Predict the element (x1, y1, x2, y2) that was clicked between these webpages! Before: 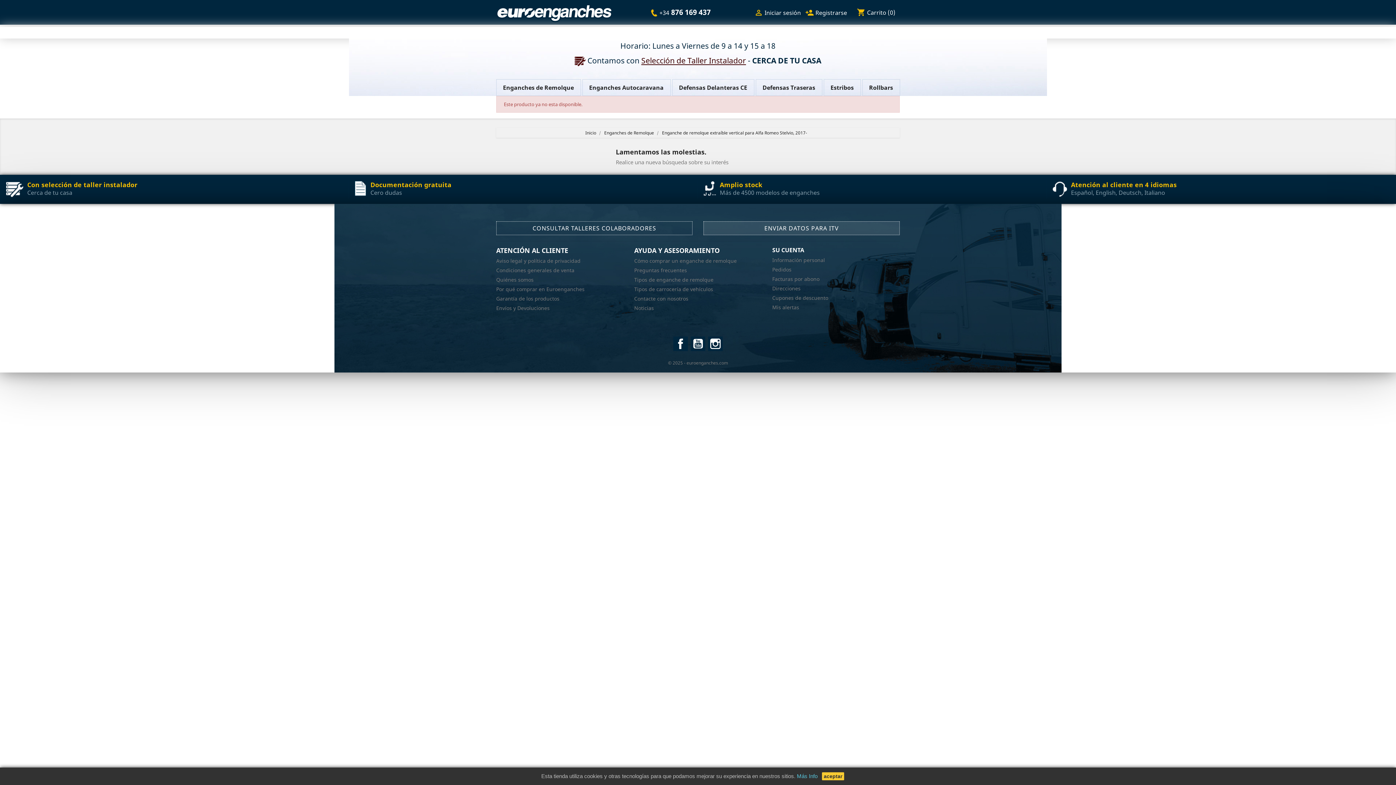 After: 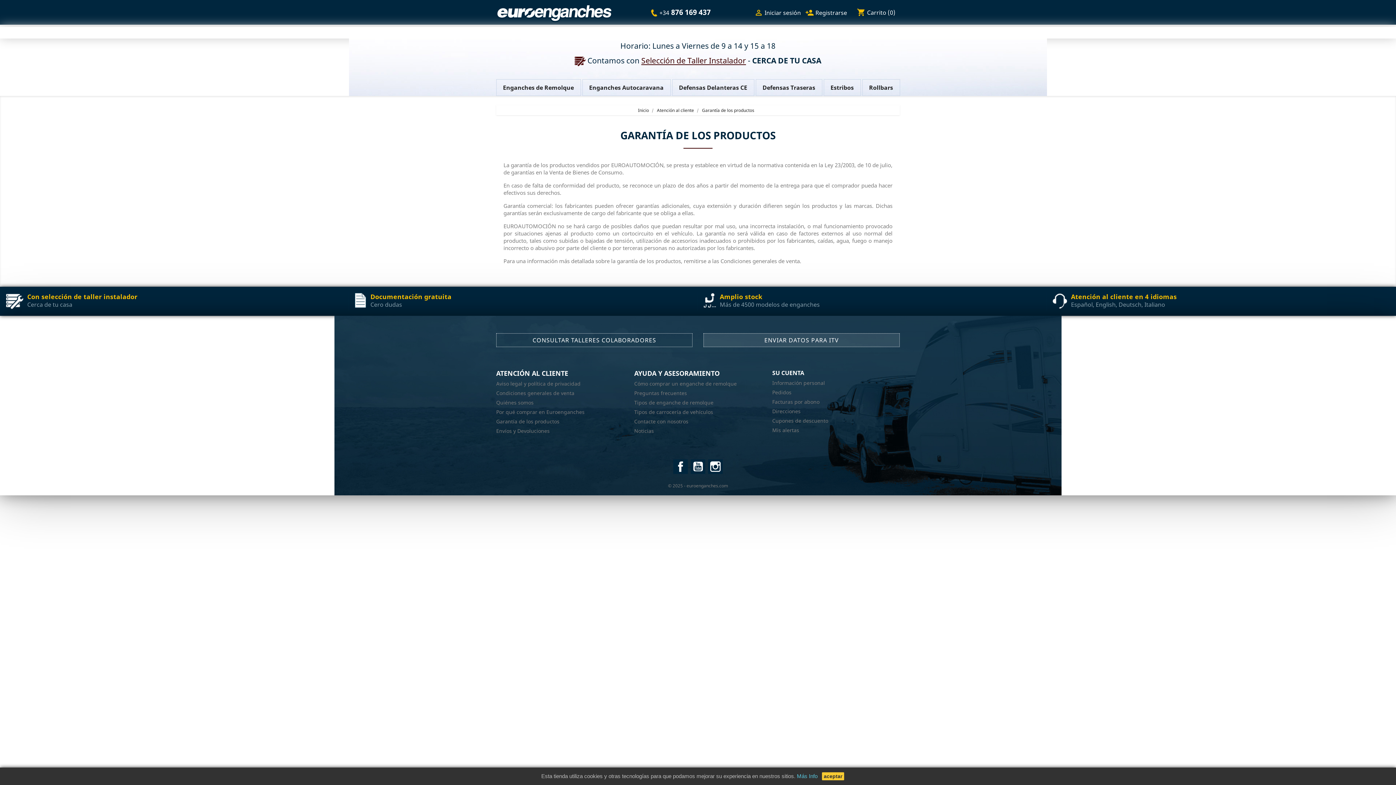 Action: label: Garantía de los productos bbox: (496, 295, 559, 302)